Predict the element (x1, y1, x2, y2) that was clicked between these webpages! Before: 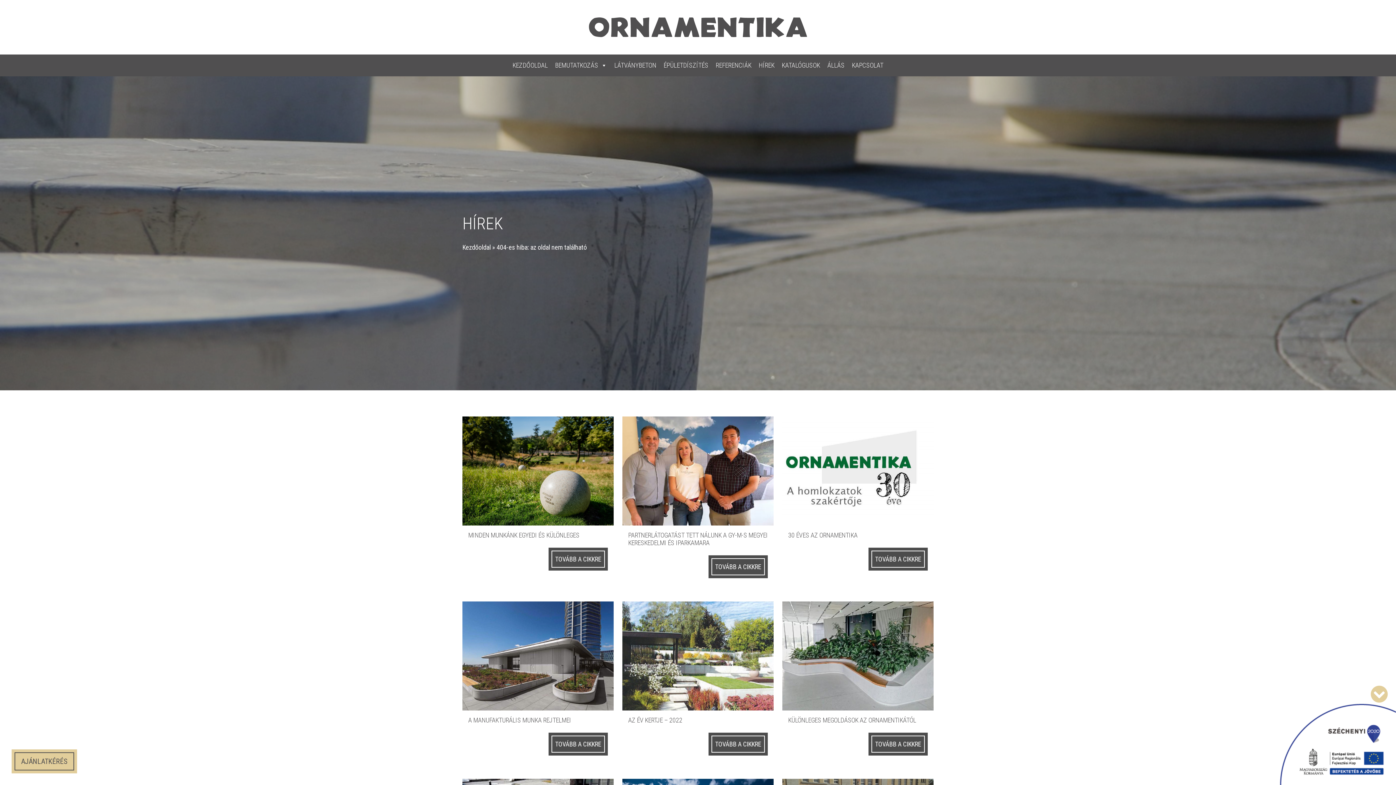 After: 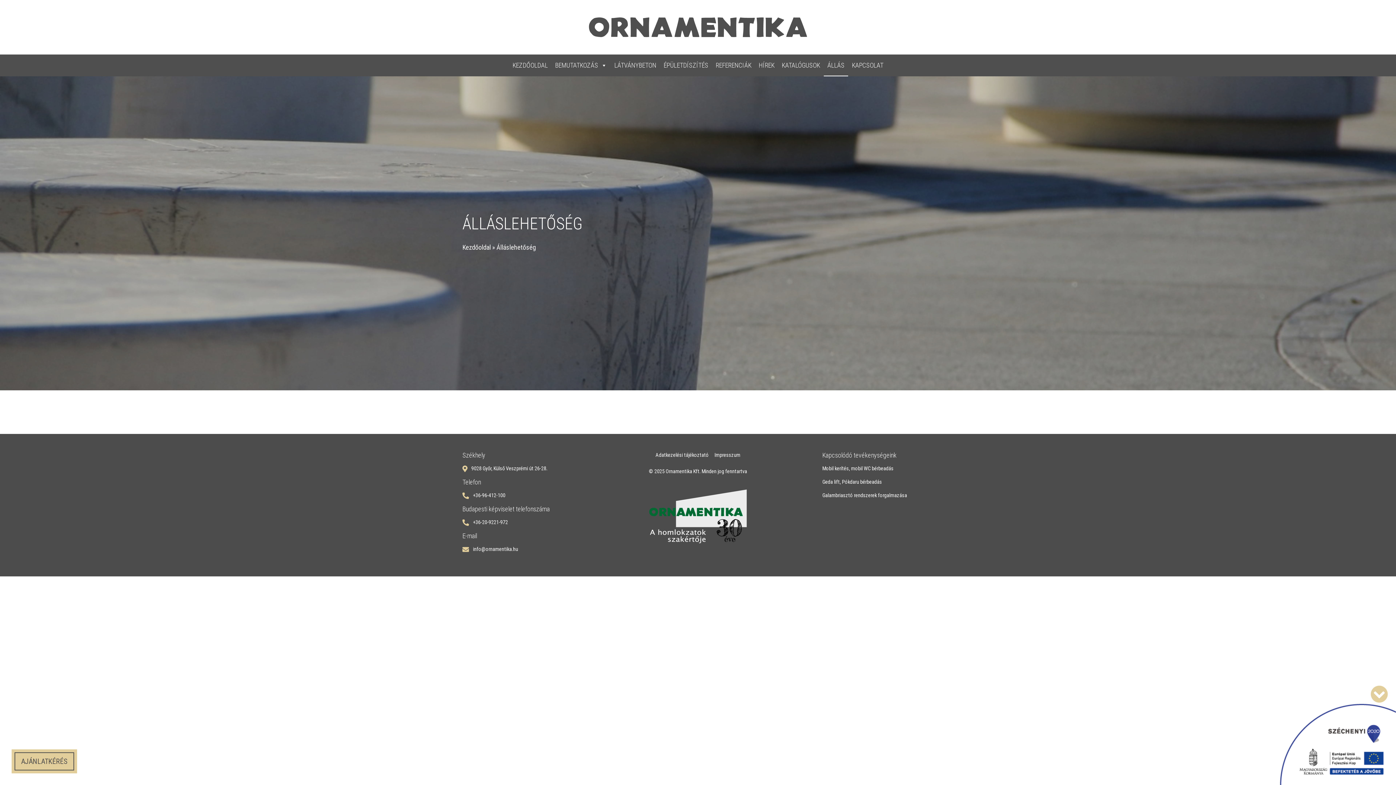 Action: bbox: (823, 54, 848, 76) label: ÁLLÁS